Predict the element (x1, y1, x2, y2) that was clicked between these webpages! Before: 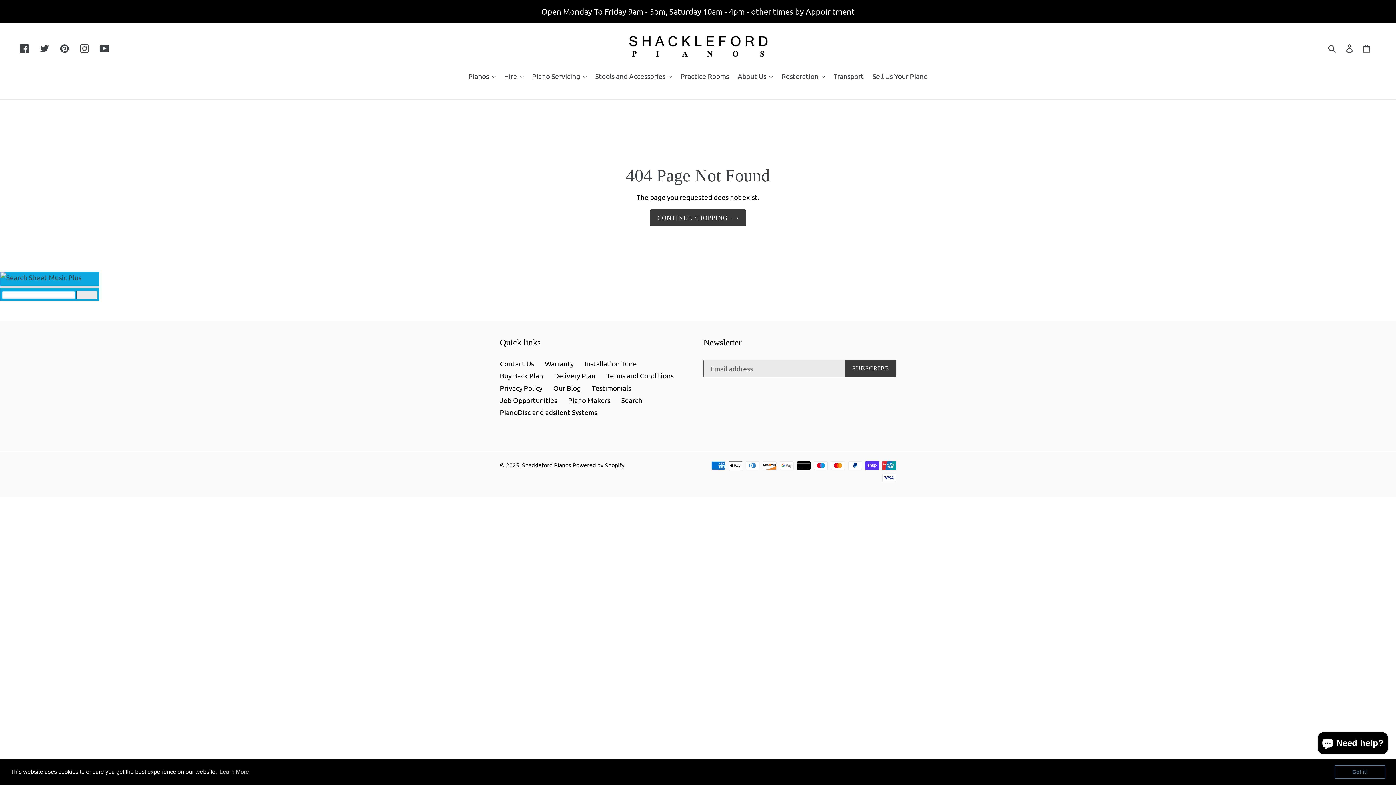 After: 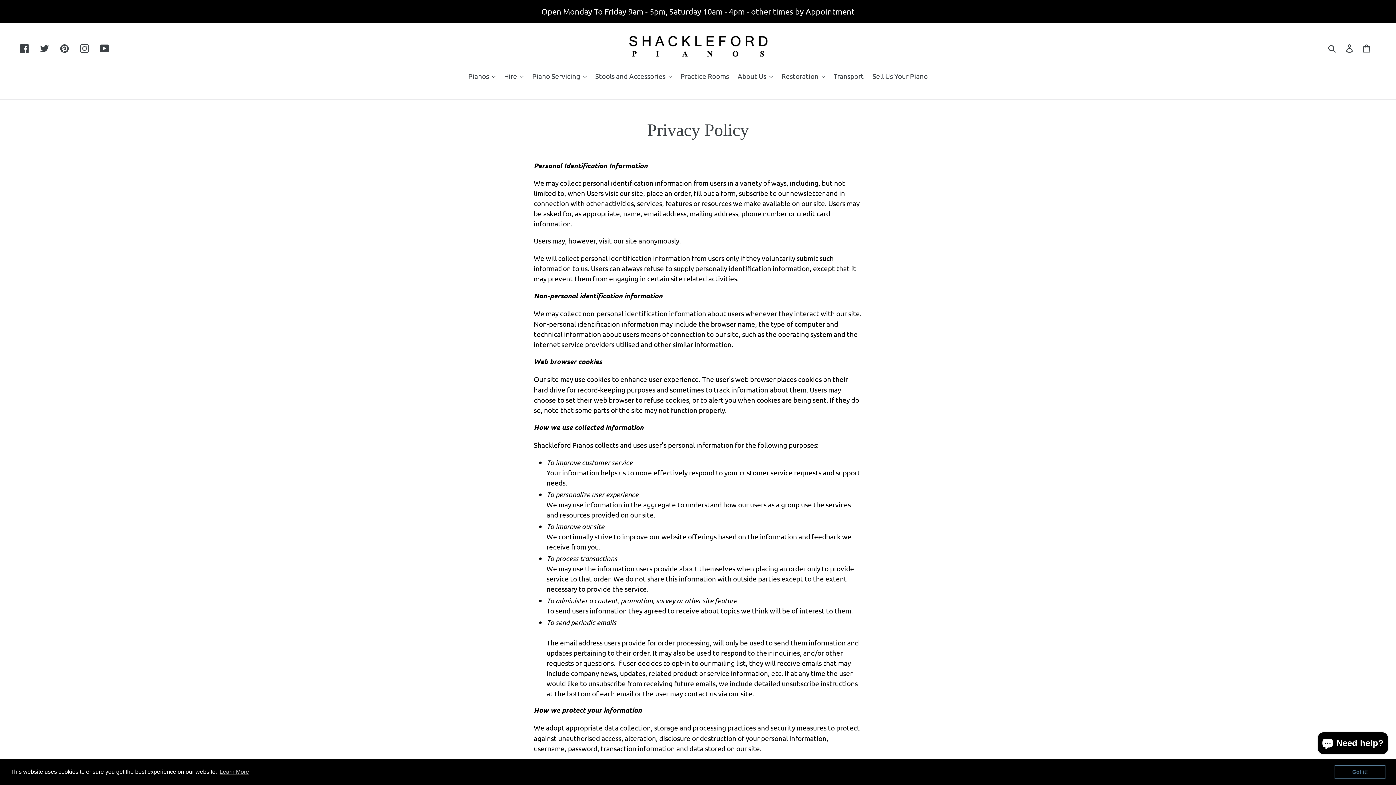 Action: label: Privacy Policy bbox: (500, 383, 542, 392)